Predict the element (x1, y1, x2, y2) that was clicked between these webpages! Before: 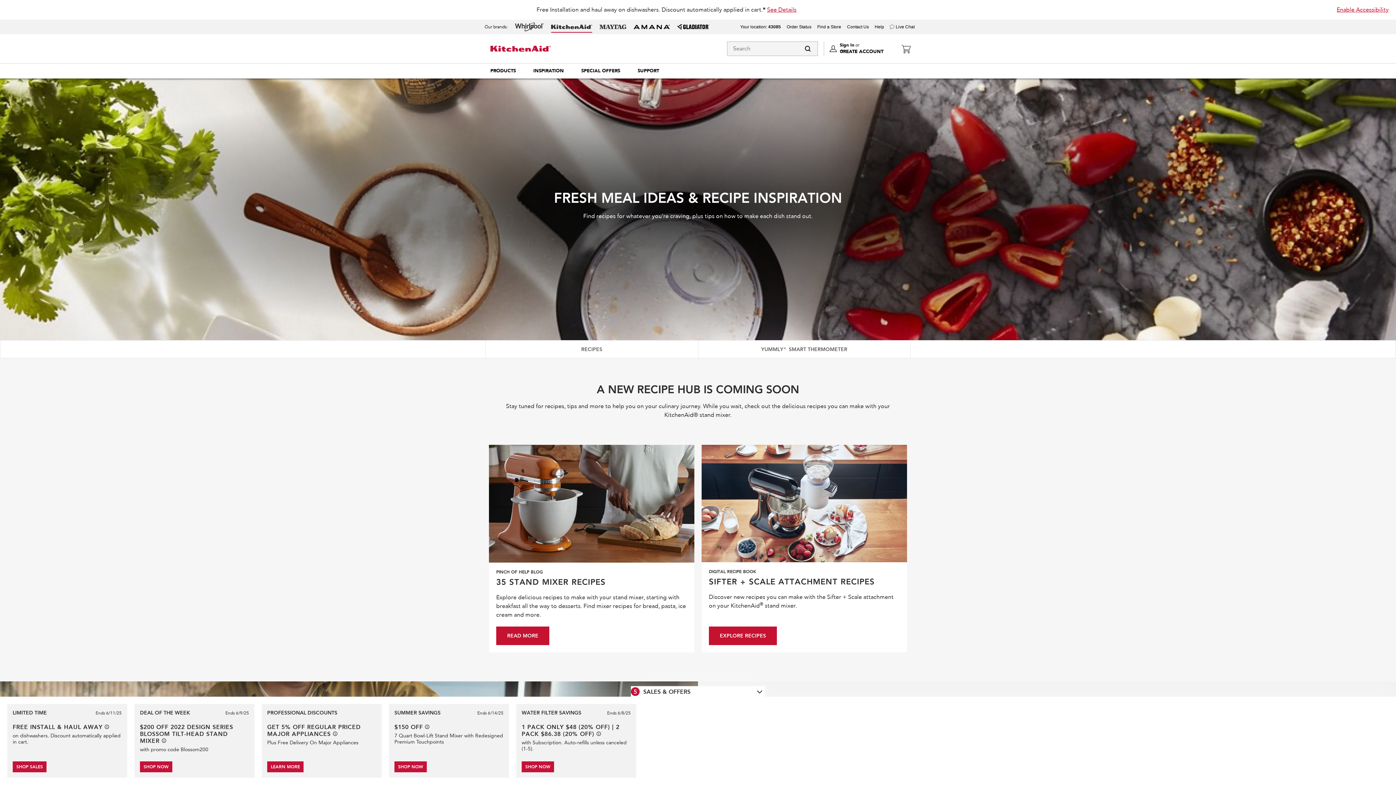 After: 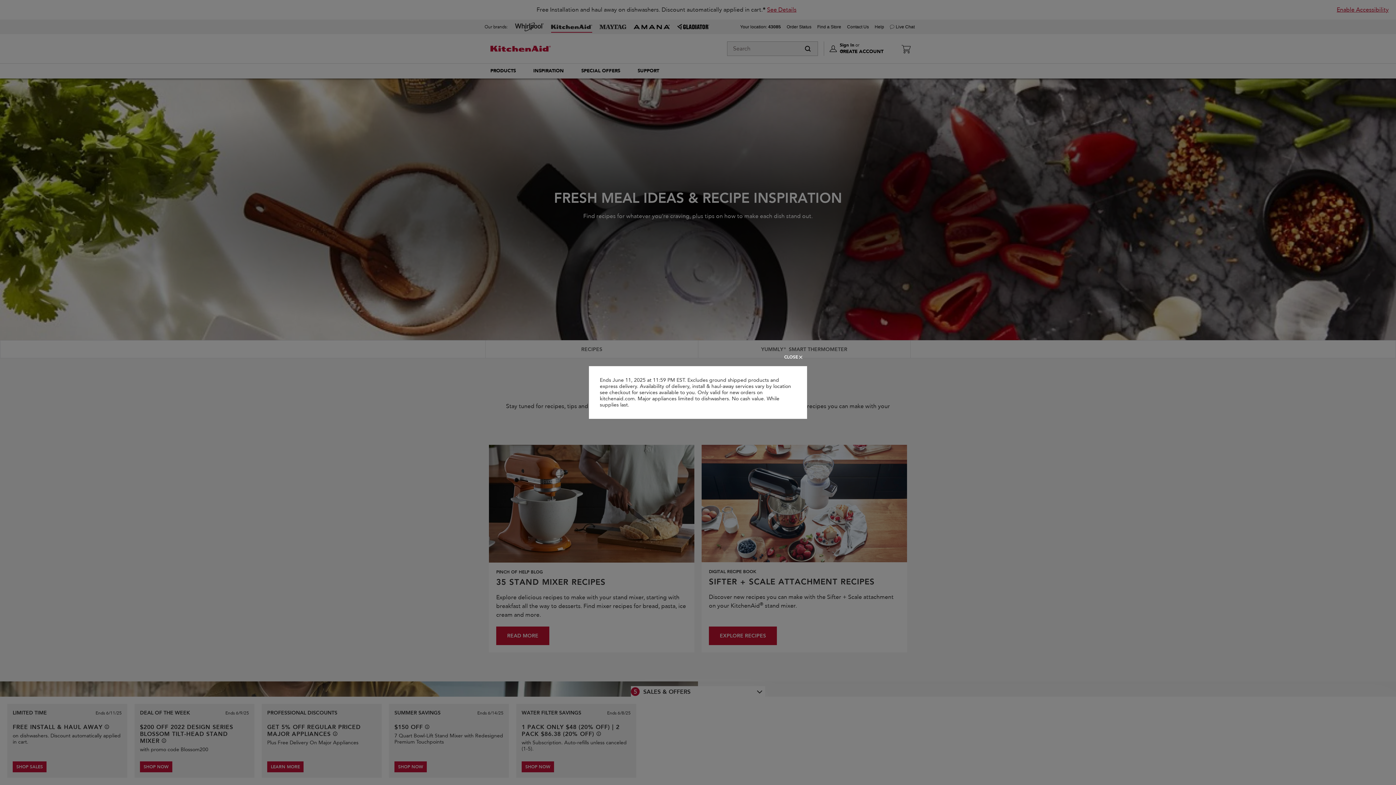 Action: bbox: (104, 725, 109, 729) label: See offer details